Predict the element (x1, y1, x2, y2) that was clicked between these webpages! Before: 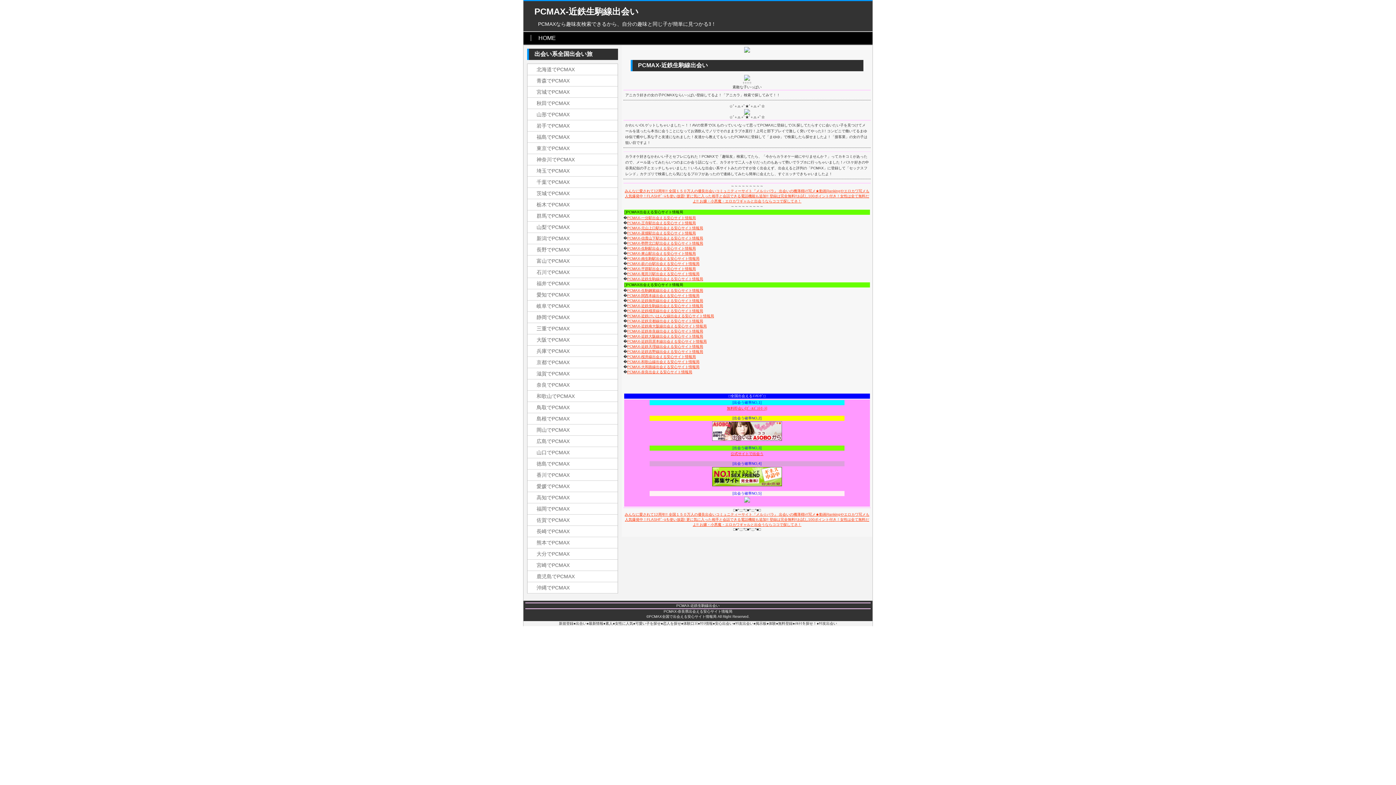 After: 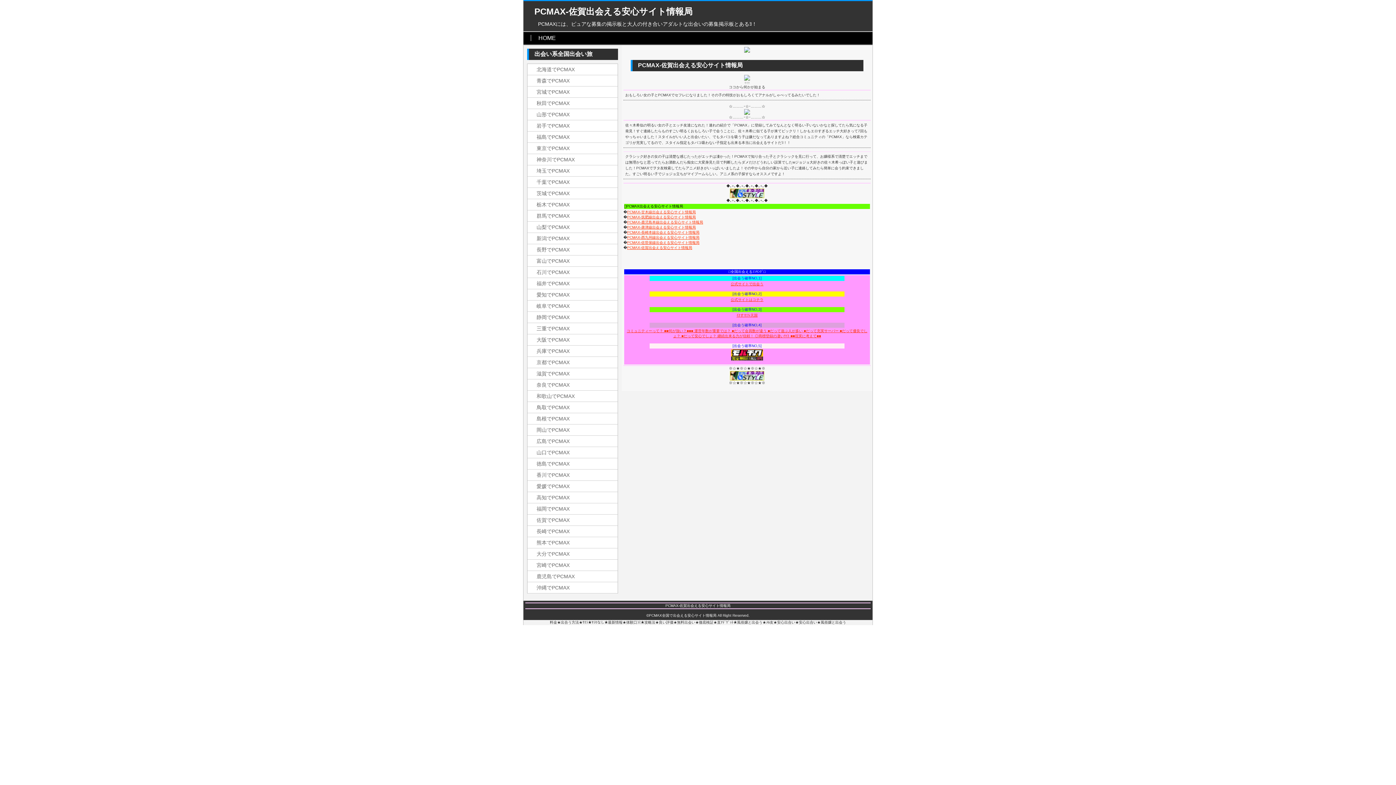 Action: label: 佐賀でPCMAX bbox: (527, 514, 617, 525)